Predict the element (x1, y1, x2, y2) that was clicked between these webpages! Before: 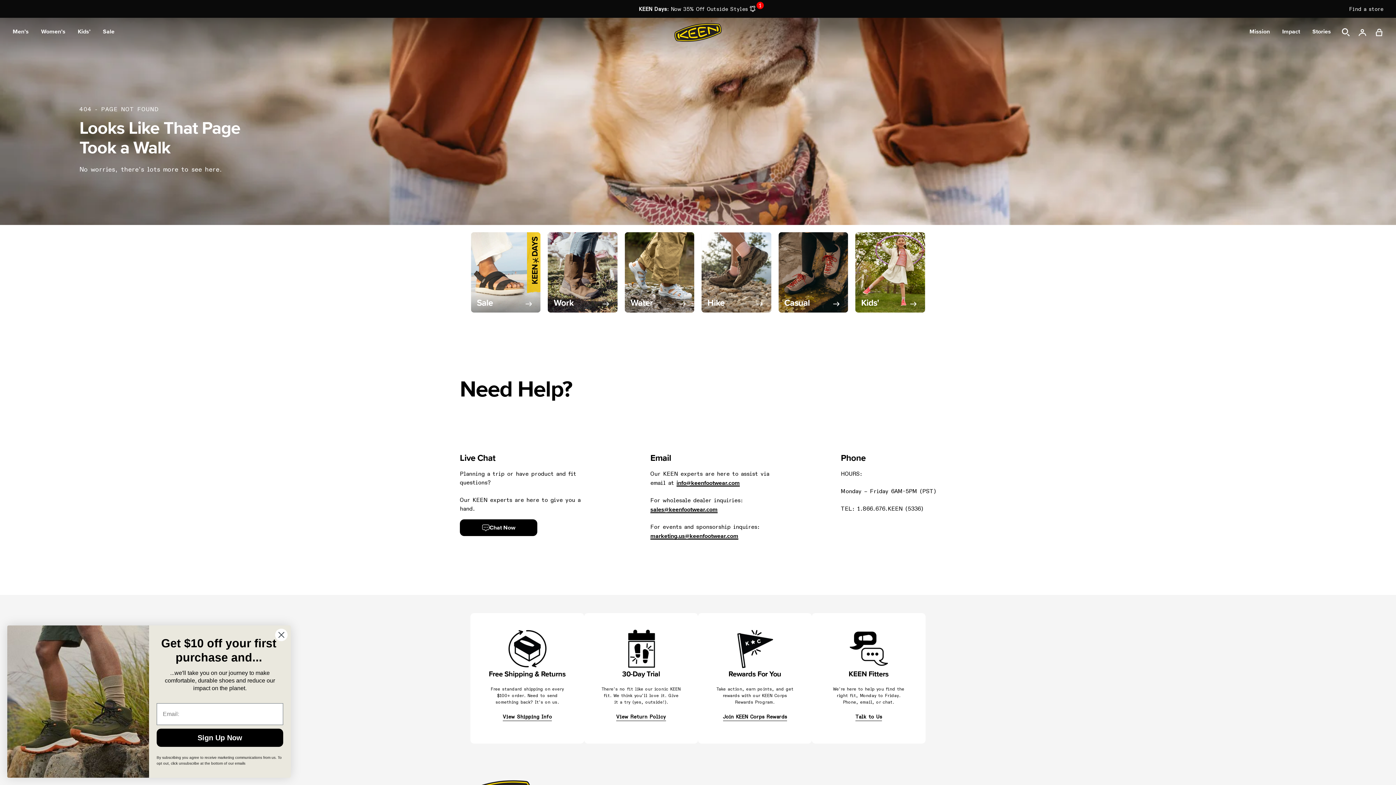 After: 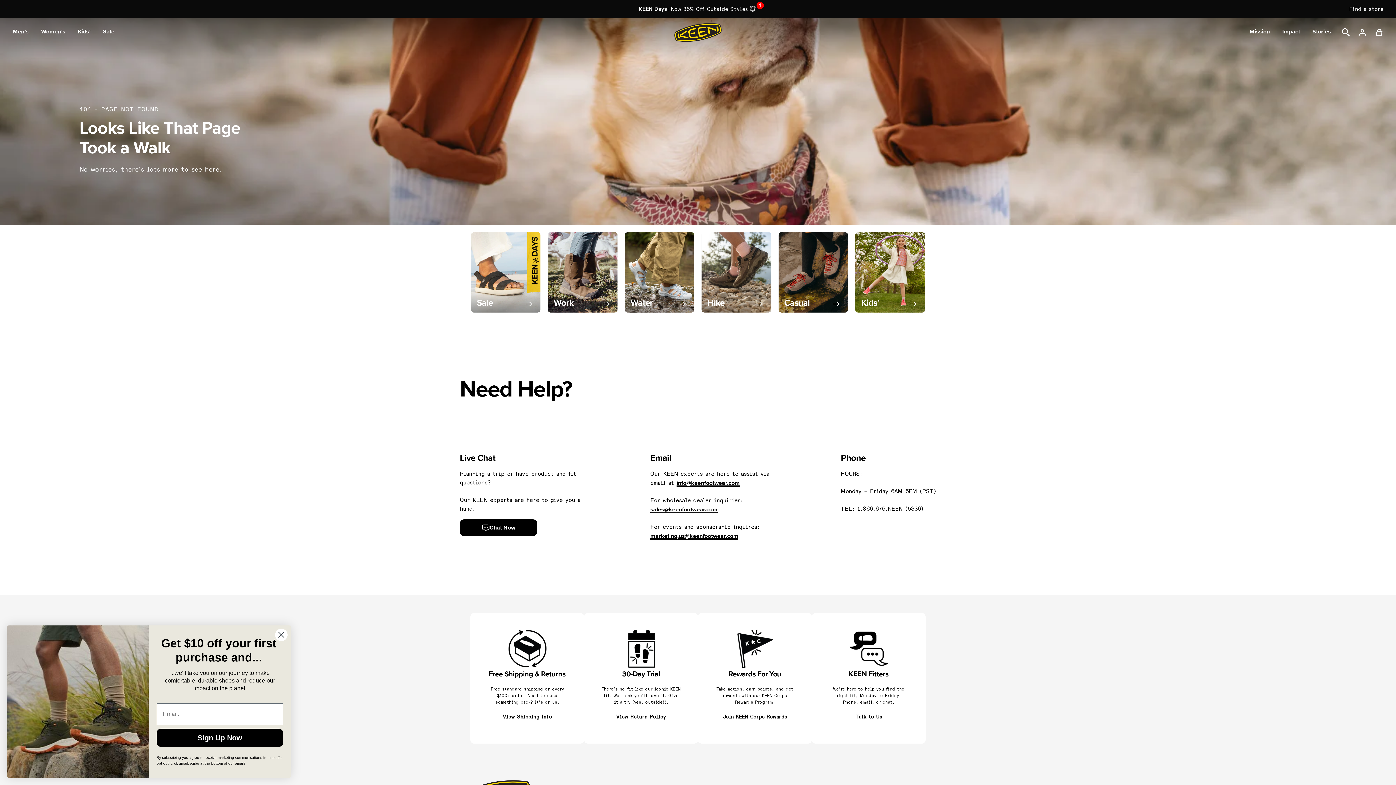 Action: bbox: (650, 506, 717, 513) label: sales@keenfootwear.com